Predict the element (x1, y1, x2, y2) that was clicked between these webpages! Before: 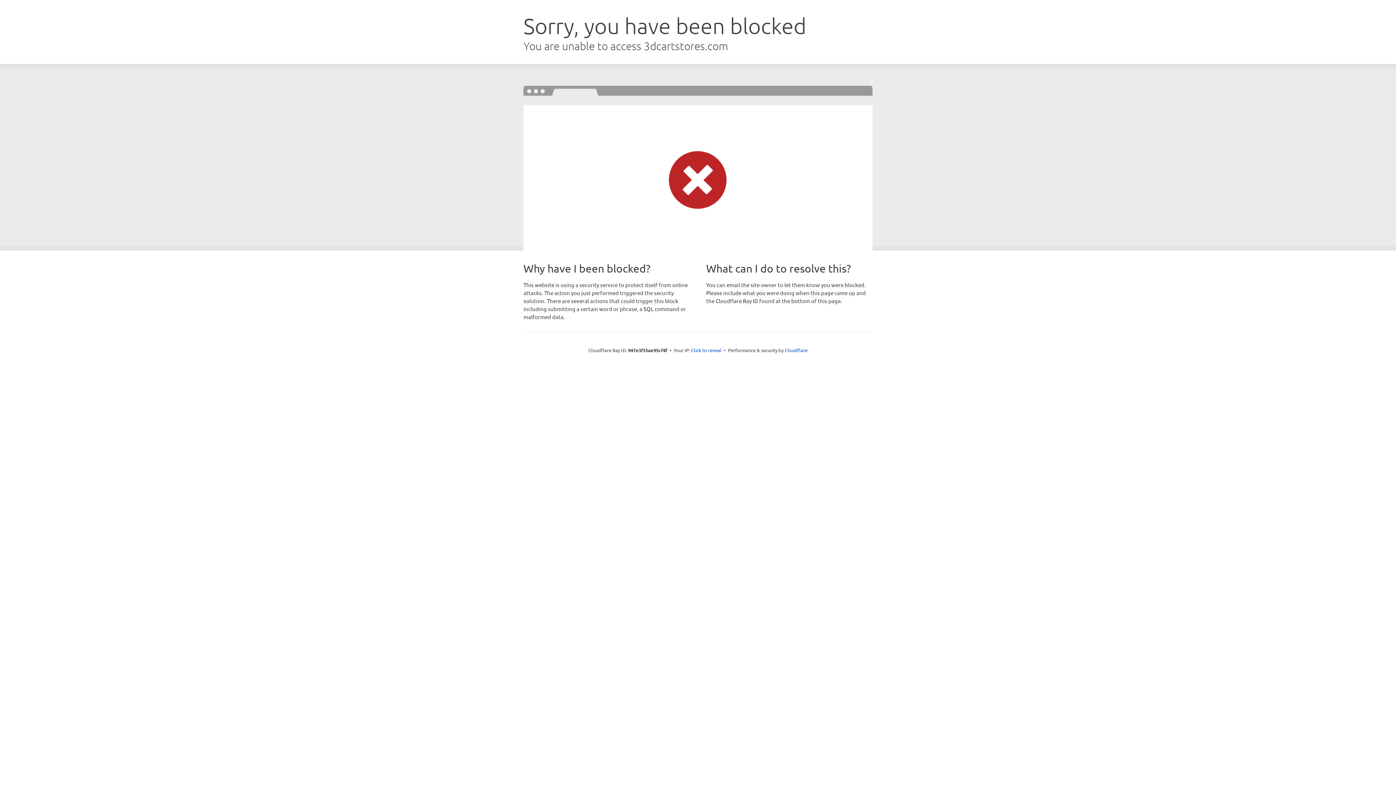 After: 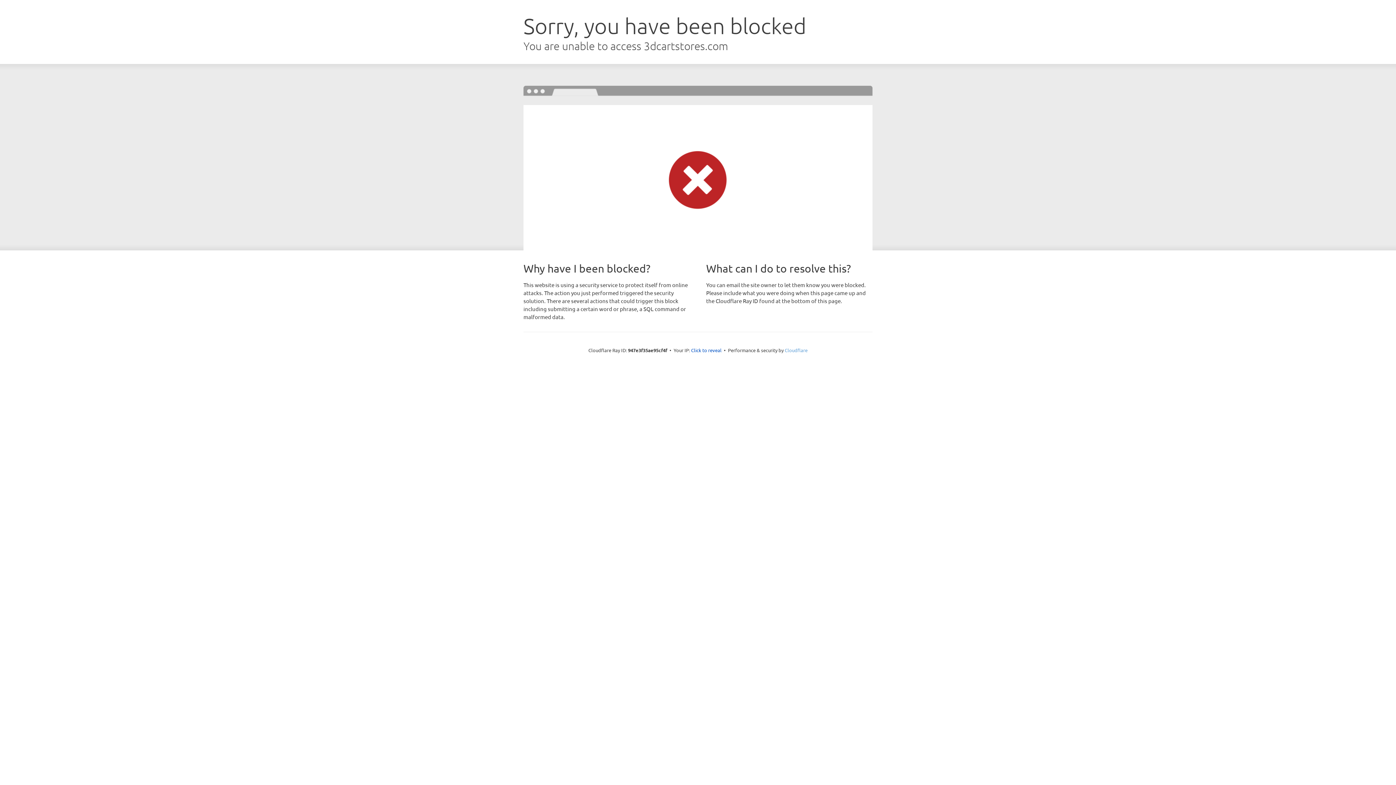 Action: label: Cloudflare bbox: (784, 347, 807, 353)